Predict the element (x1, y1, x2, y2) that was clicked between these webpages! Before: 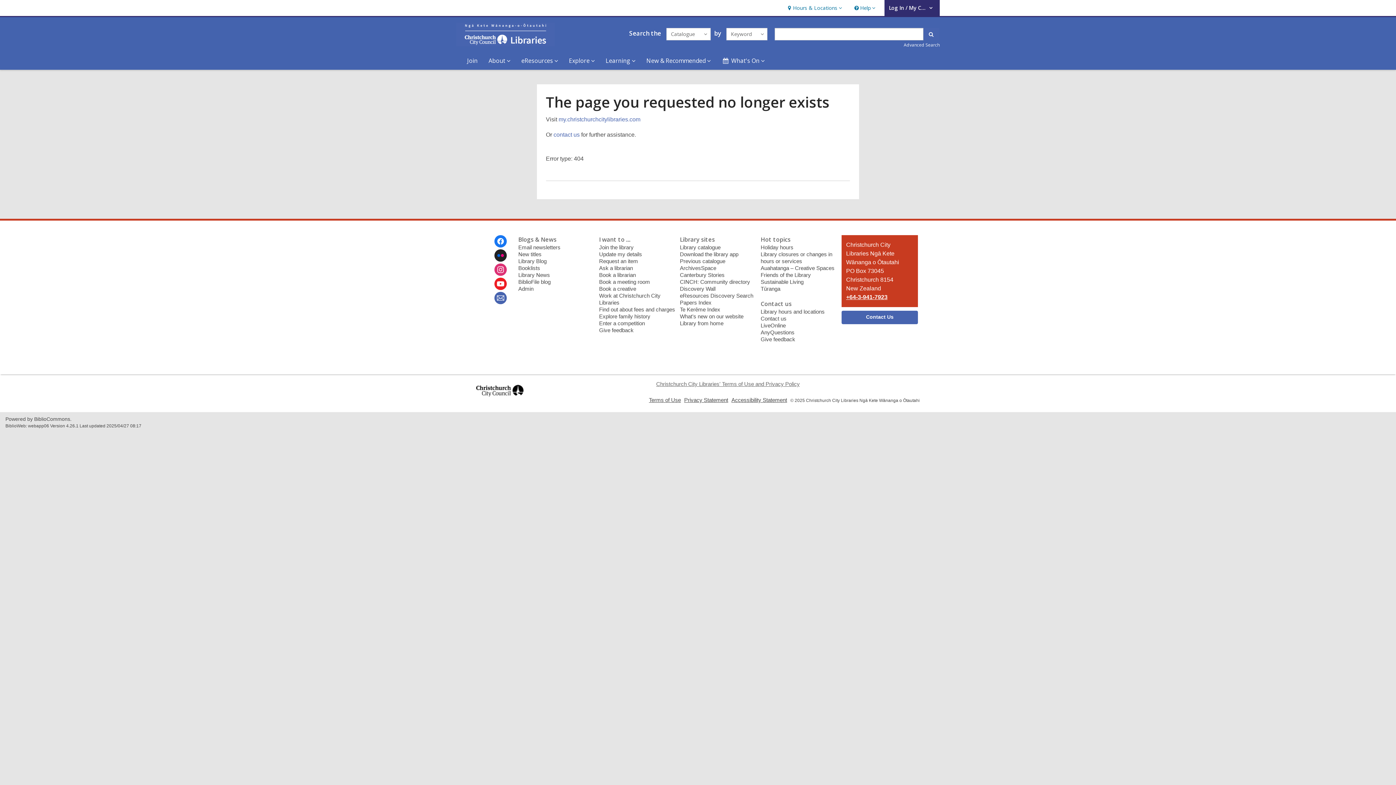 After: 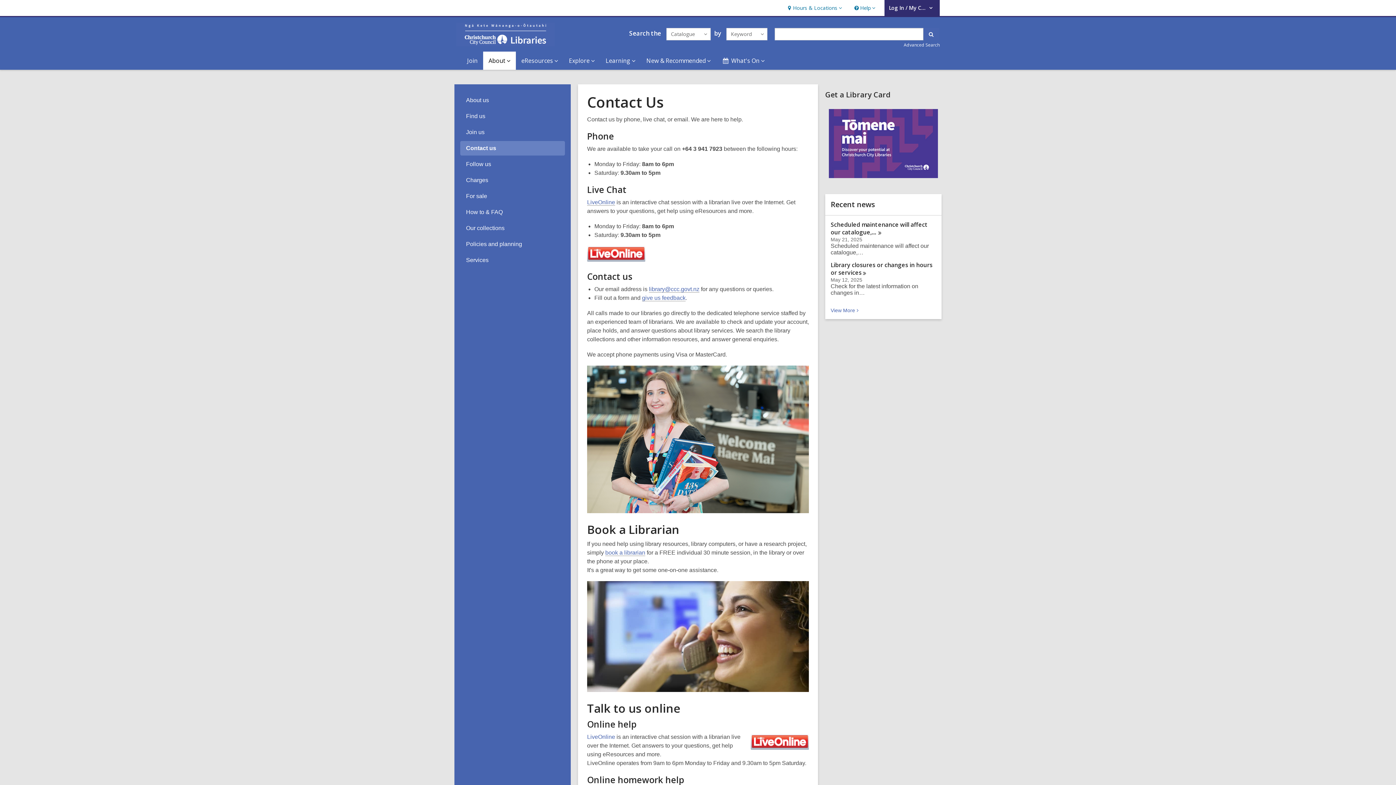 Action: bbox: (760, 315, 786, 321) label: Contact us